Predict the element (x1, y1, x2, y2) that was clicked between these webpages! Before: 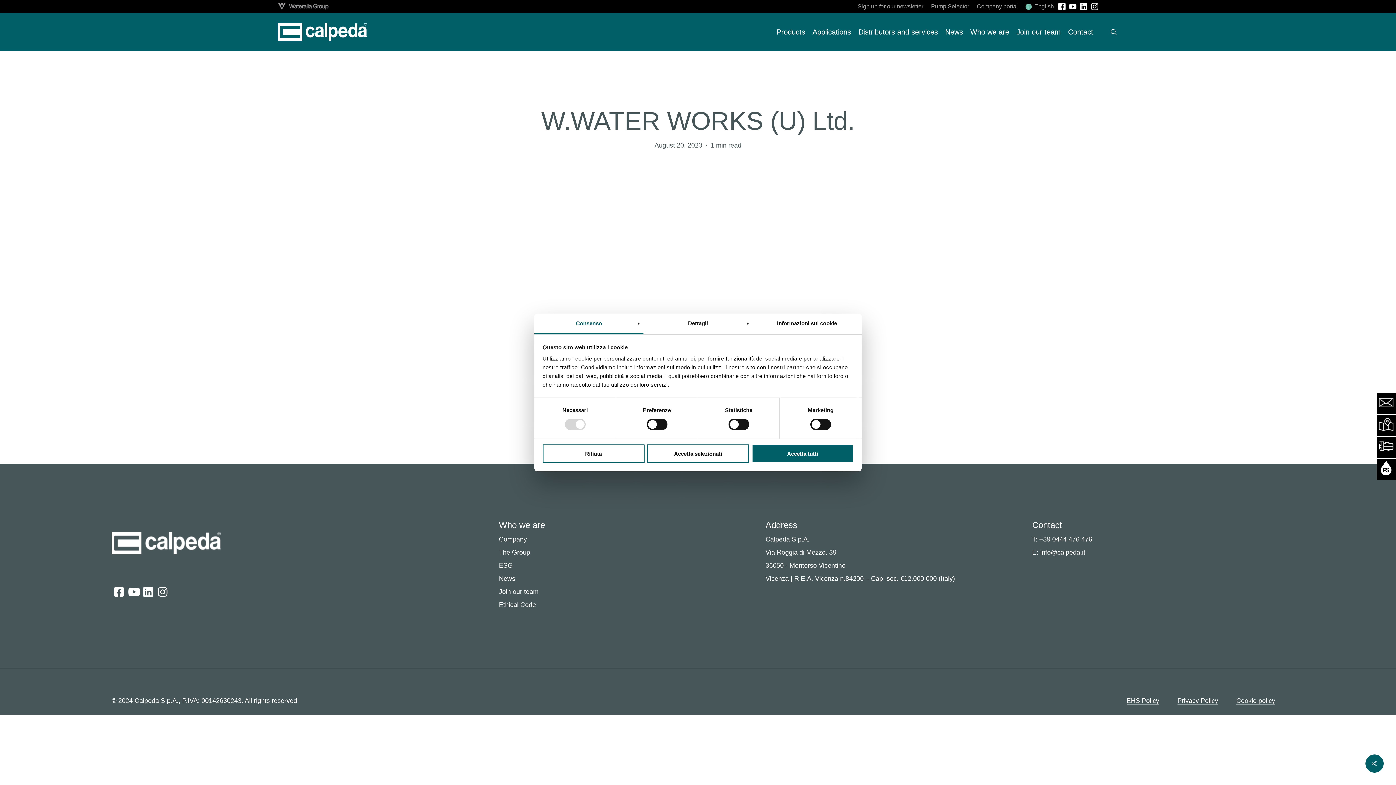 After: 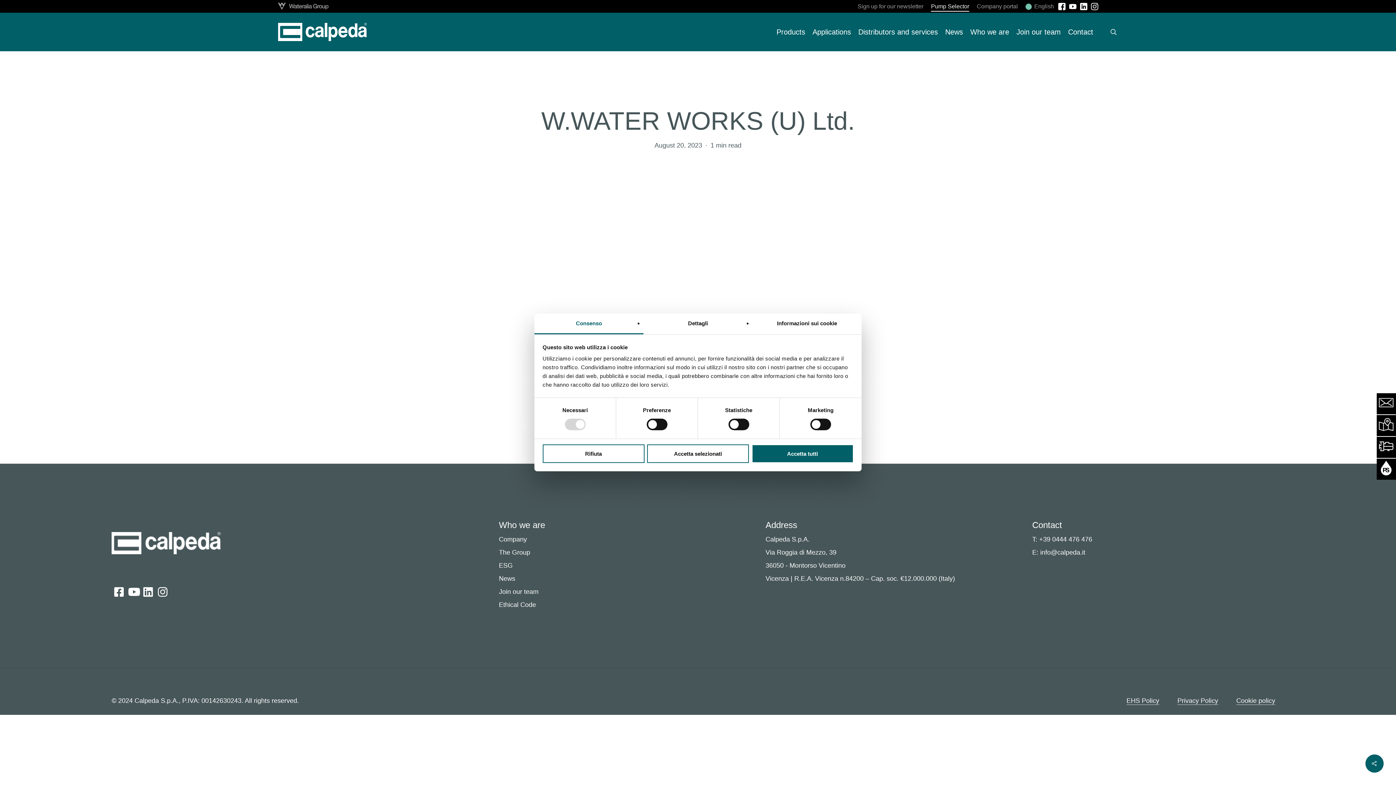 Action: label: Pump Selector bbox: (927, 0, 973, 13)